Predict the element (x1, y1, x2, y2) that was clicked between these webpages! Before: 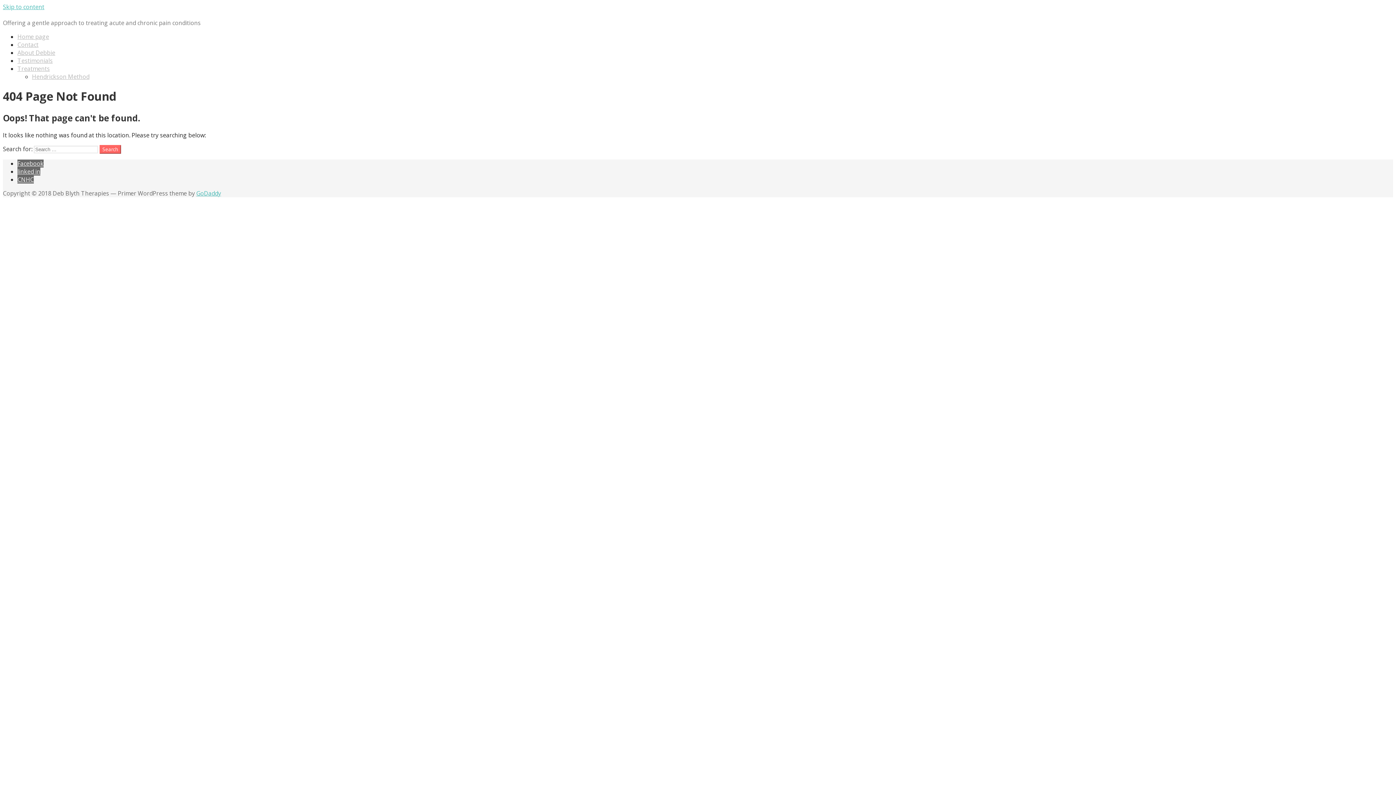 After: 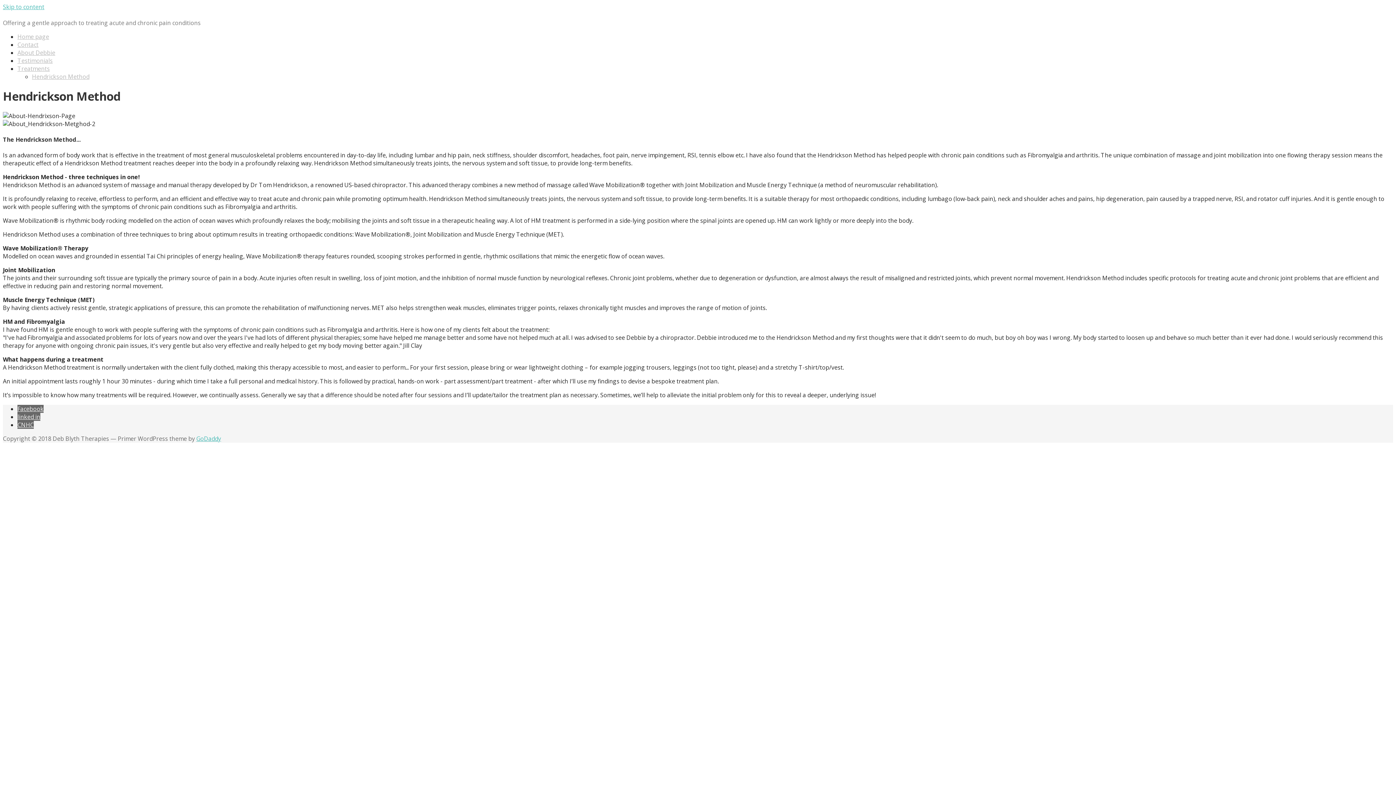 Action: label: Hendrickson Method bbox: (32, 72, 89, 80)